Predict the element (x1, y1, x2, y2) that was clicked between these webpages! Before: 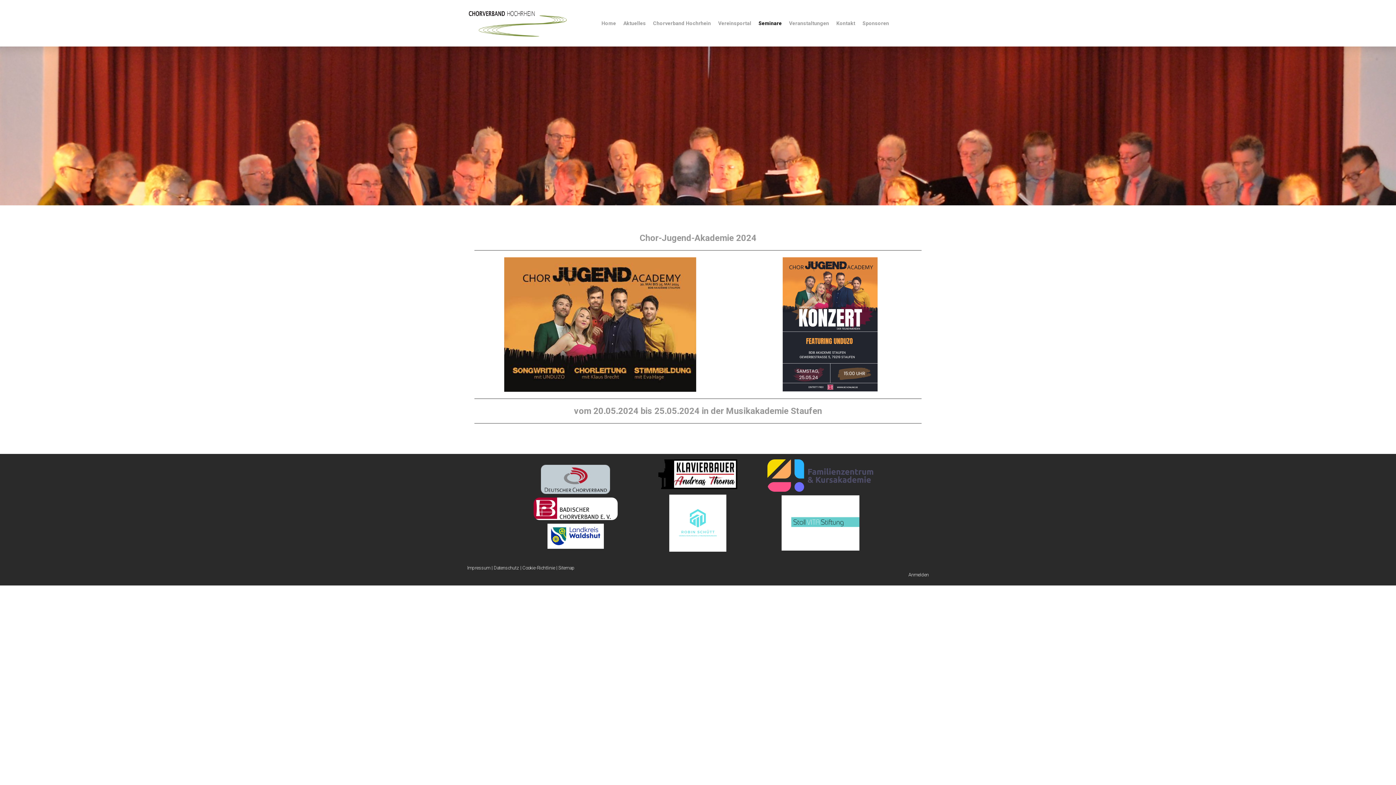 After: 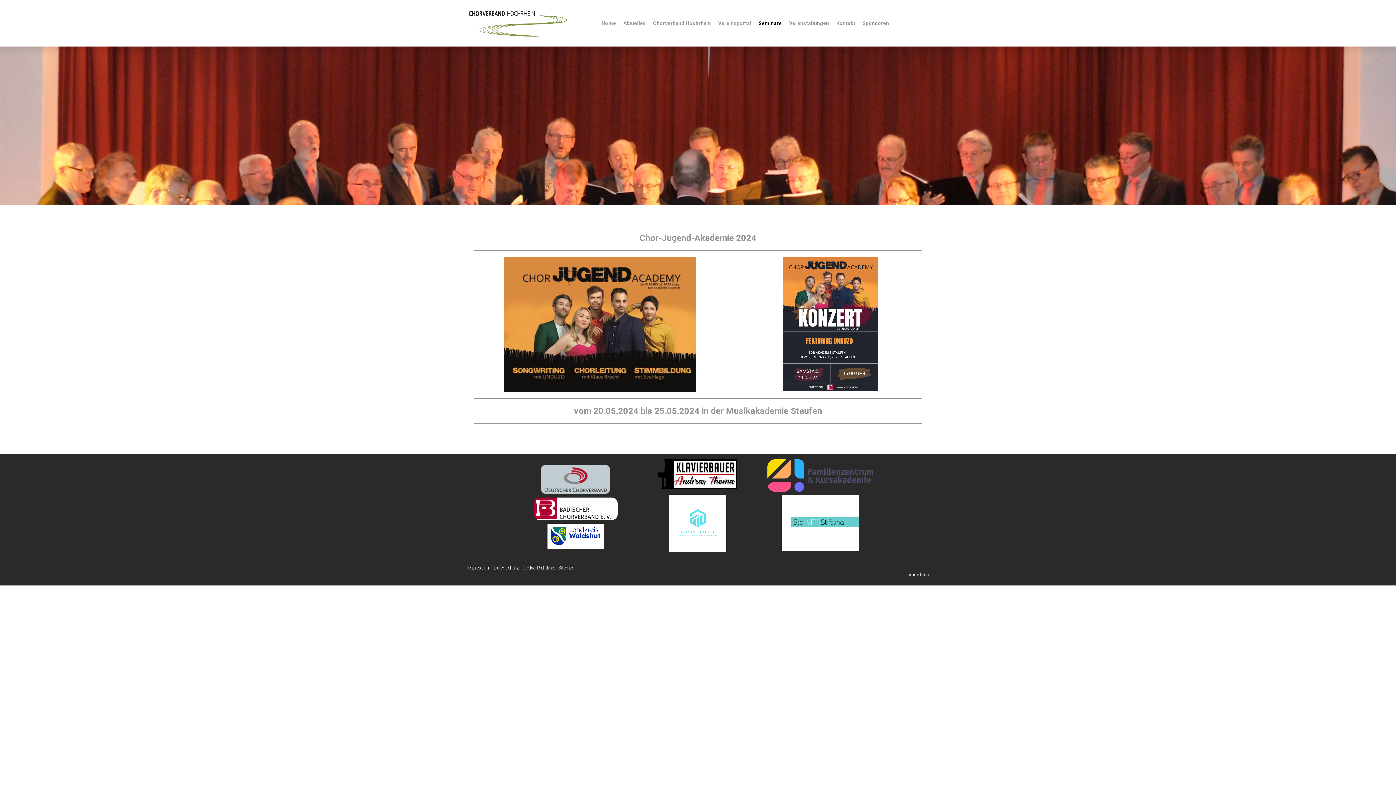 Action: bbox: (541, 465, 610, 472)